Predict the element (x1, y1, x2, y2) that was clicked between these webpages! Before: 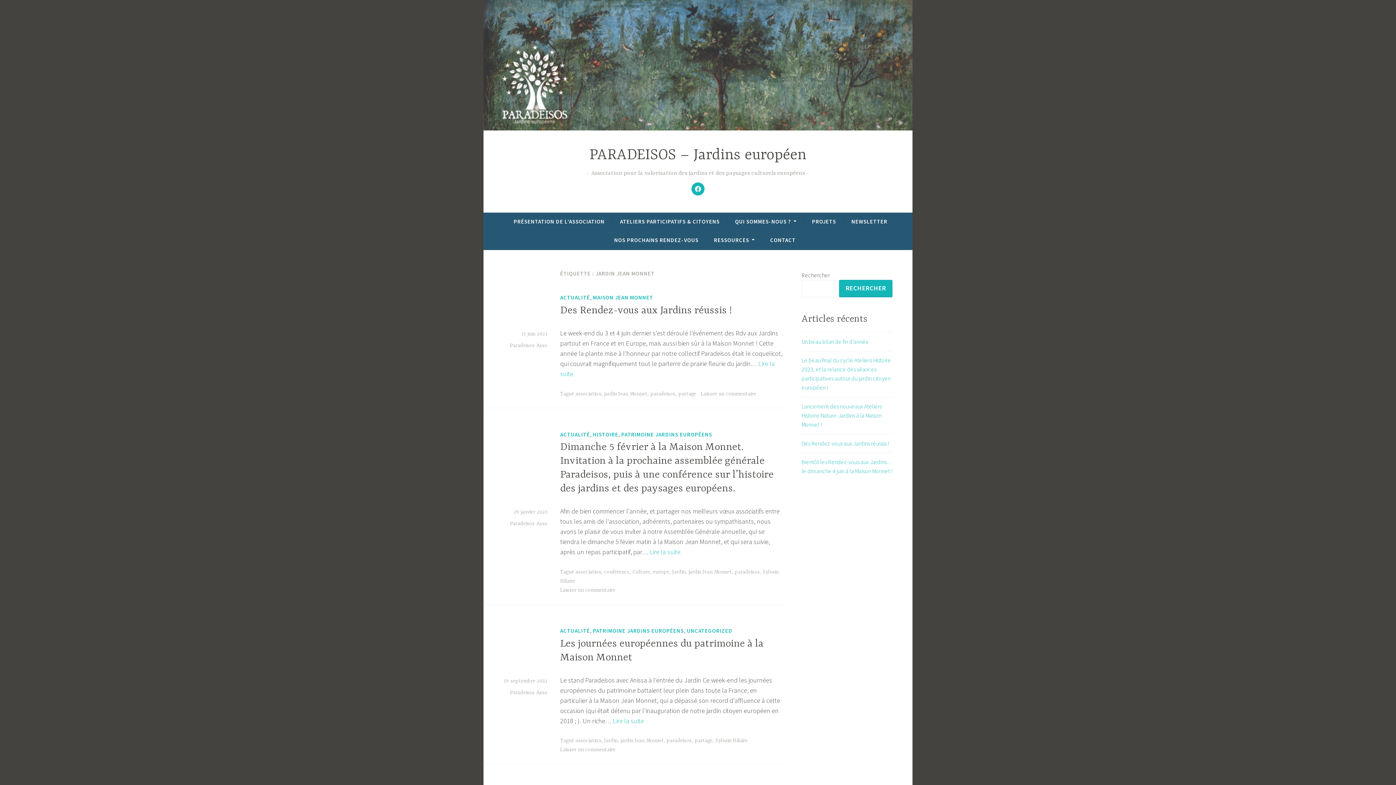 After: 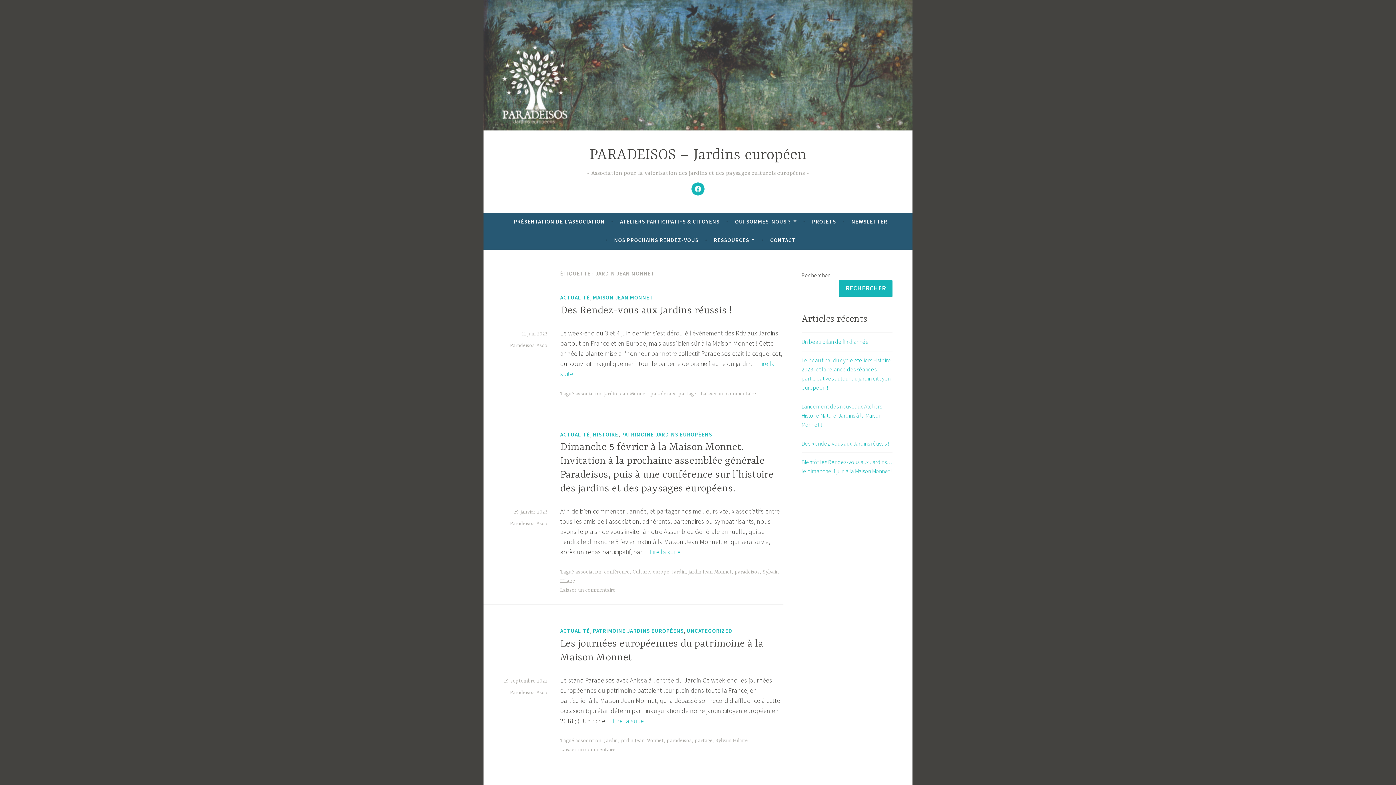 Action: label: jardin Jean Monnet bbox: (620, 738, 664, 744)